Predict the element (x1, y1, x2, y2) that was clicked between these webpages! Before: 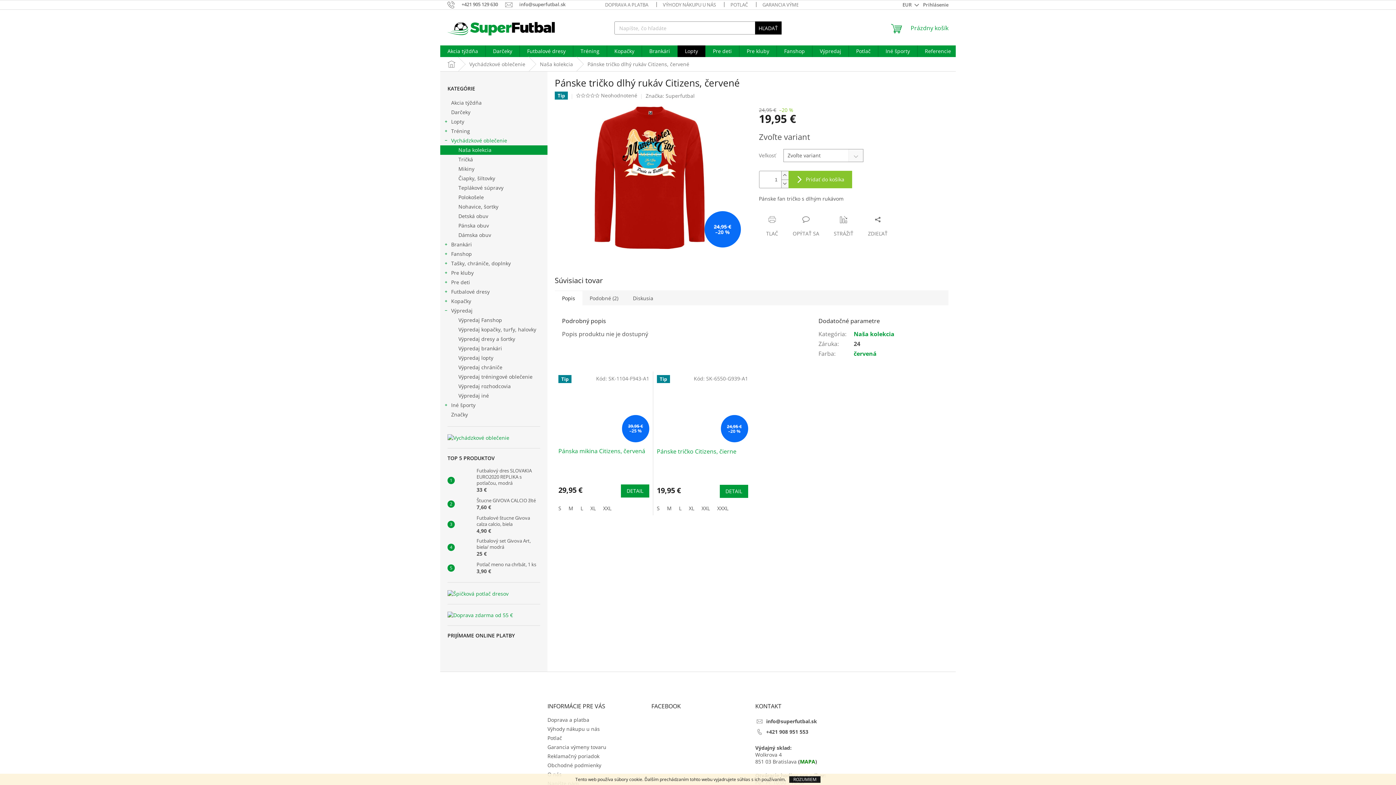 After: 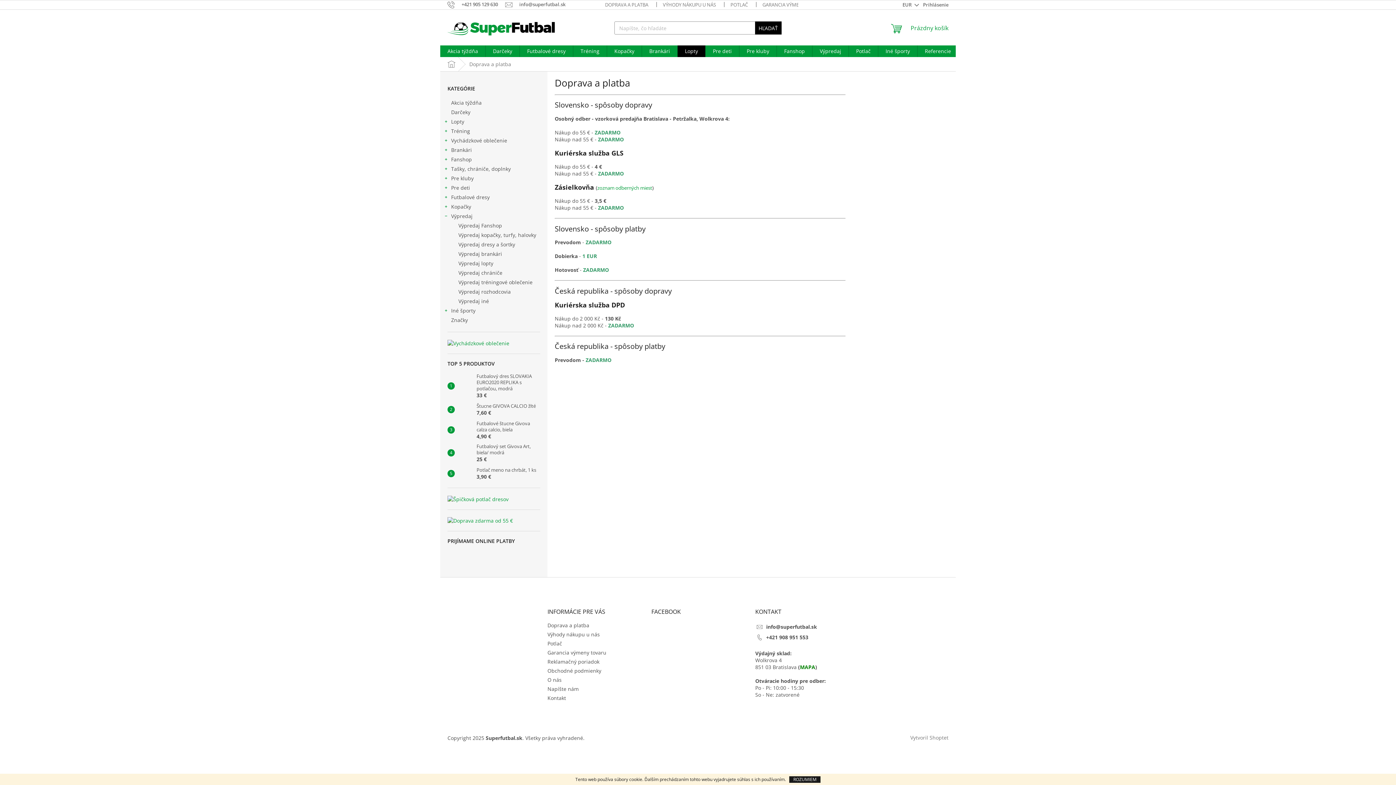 Action: bbox: (547, 716, 589, 723) label: Doprava a platba